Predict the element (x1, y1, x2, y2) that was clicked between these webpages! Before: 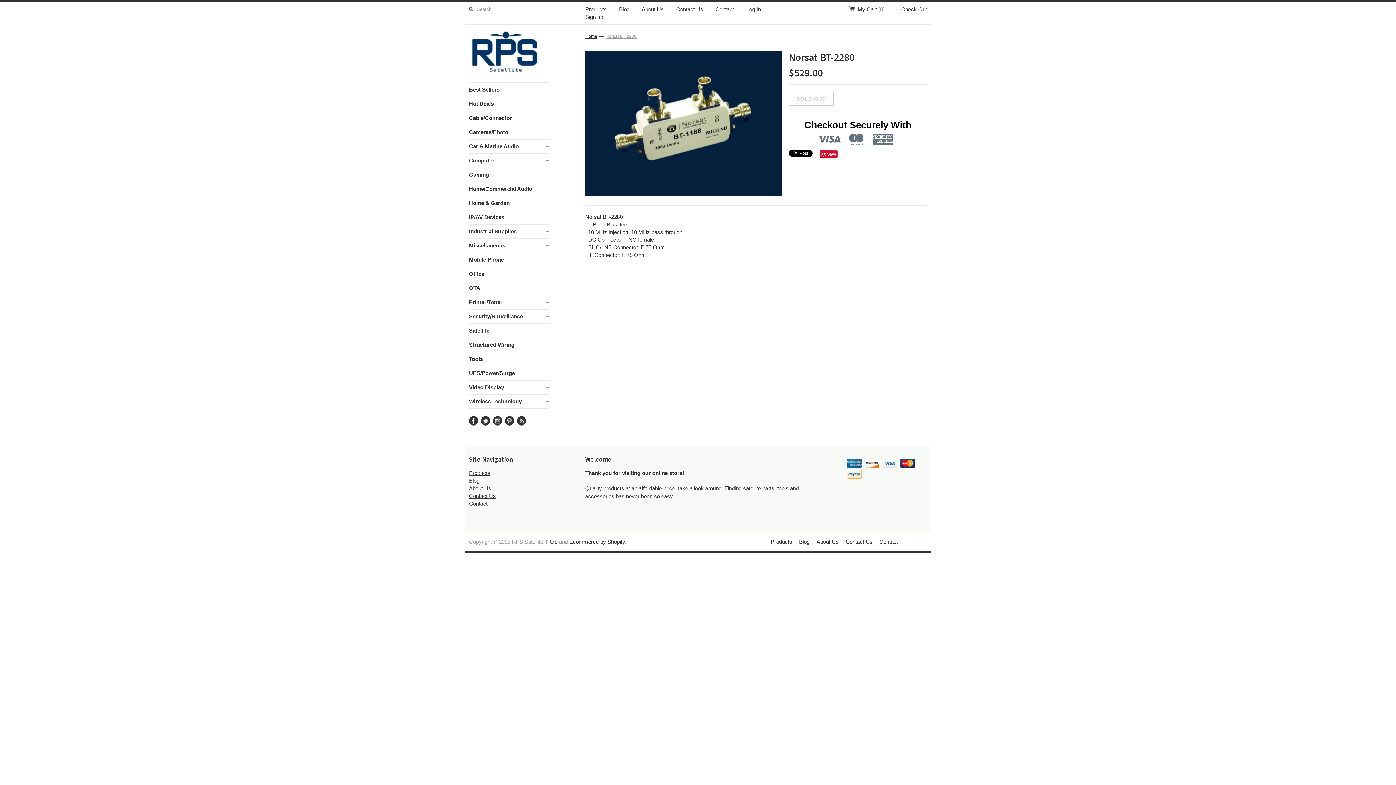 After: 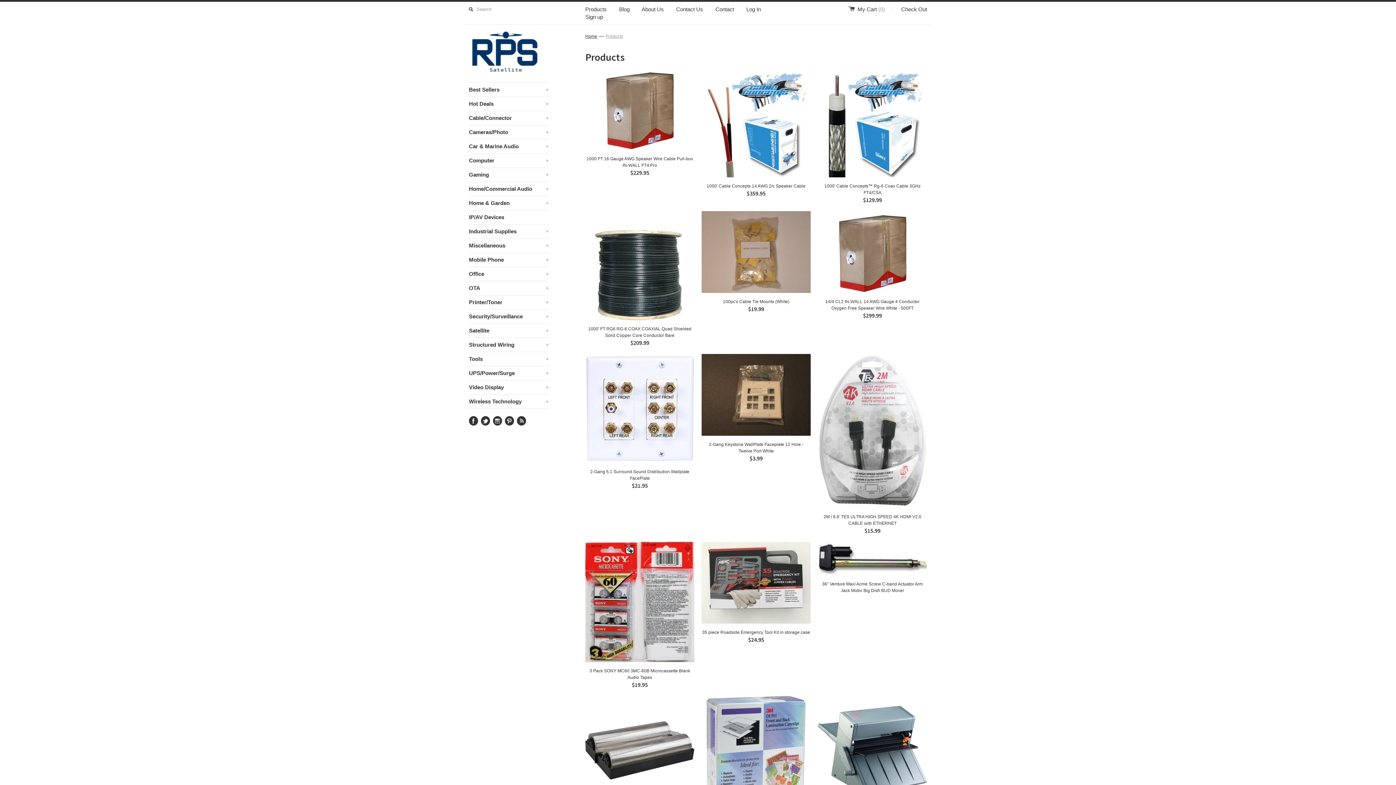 Action: bbox: (770, 538, 792, 545) label: Products